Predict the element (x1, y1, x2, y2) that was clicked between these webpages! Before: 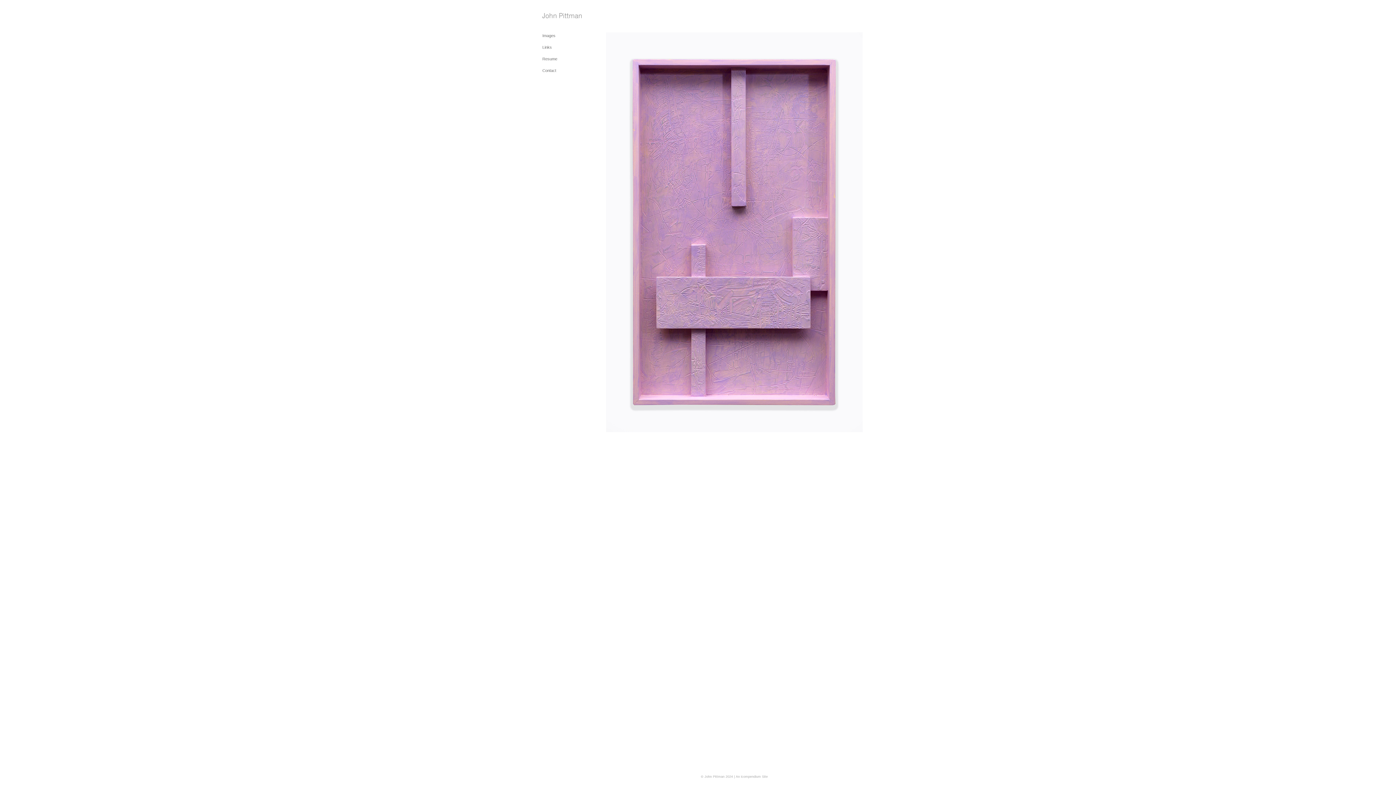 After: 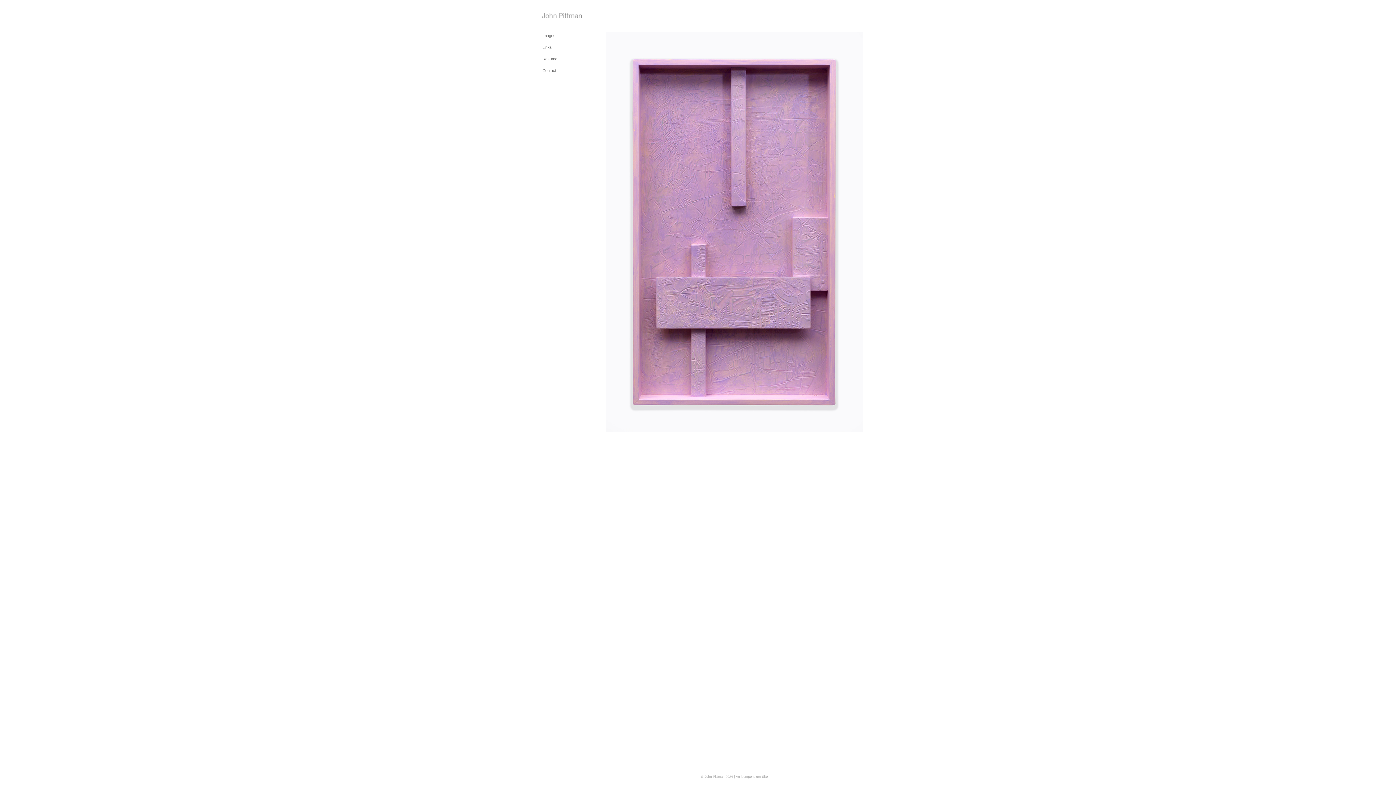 Action: label: An icompendium Site bbox: (736, 775, 768, 778)